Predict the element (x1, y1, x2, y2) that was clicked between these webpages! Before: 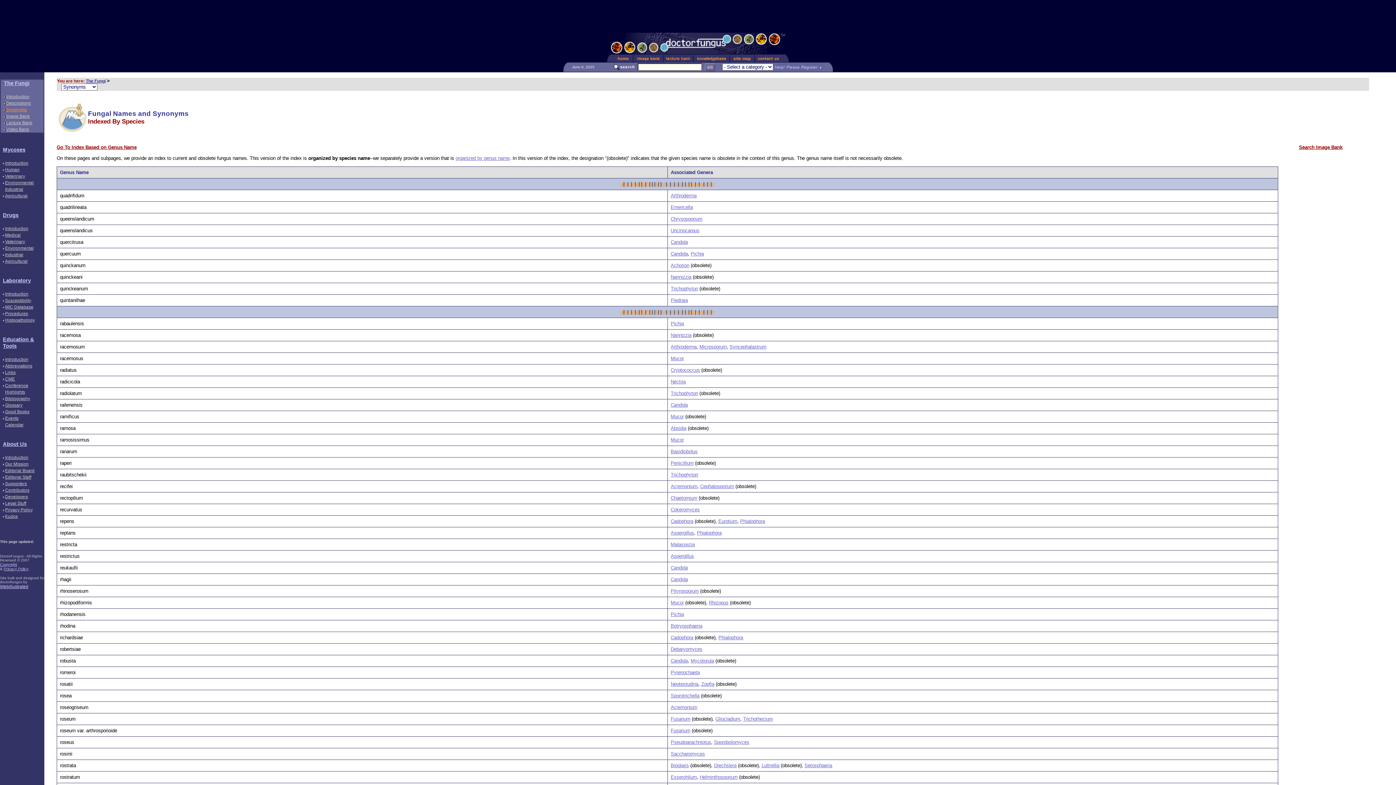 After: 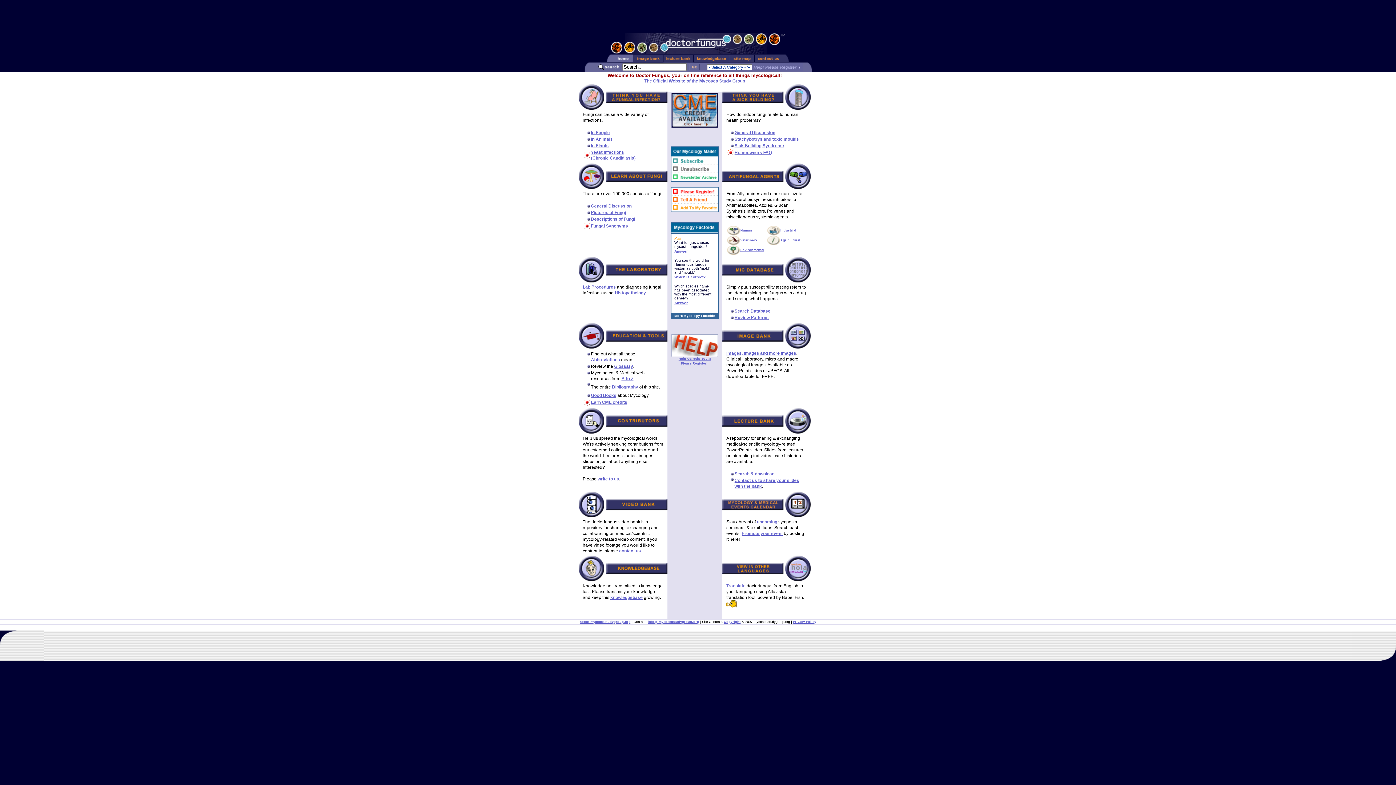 Action: bbox: (700, 774, 737, 780) label: Helminthosporium